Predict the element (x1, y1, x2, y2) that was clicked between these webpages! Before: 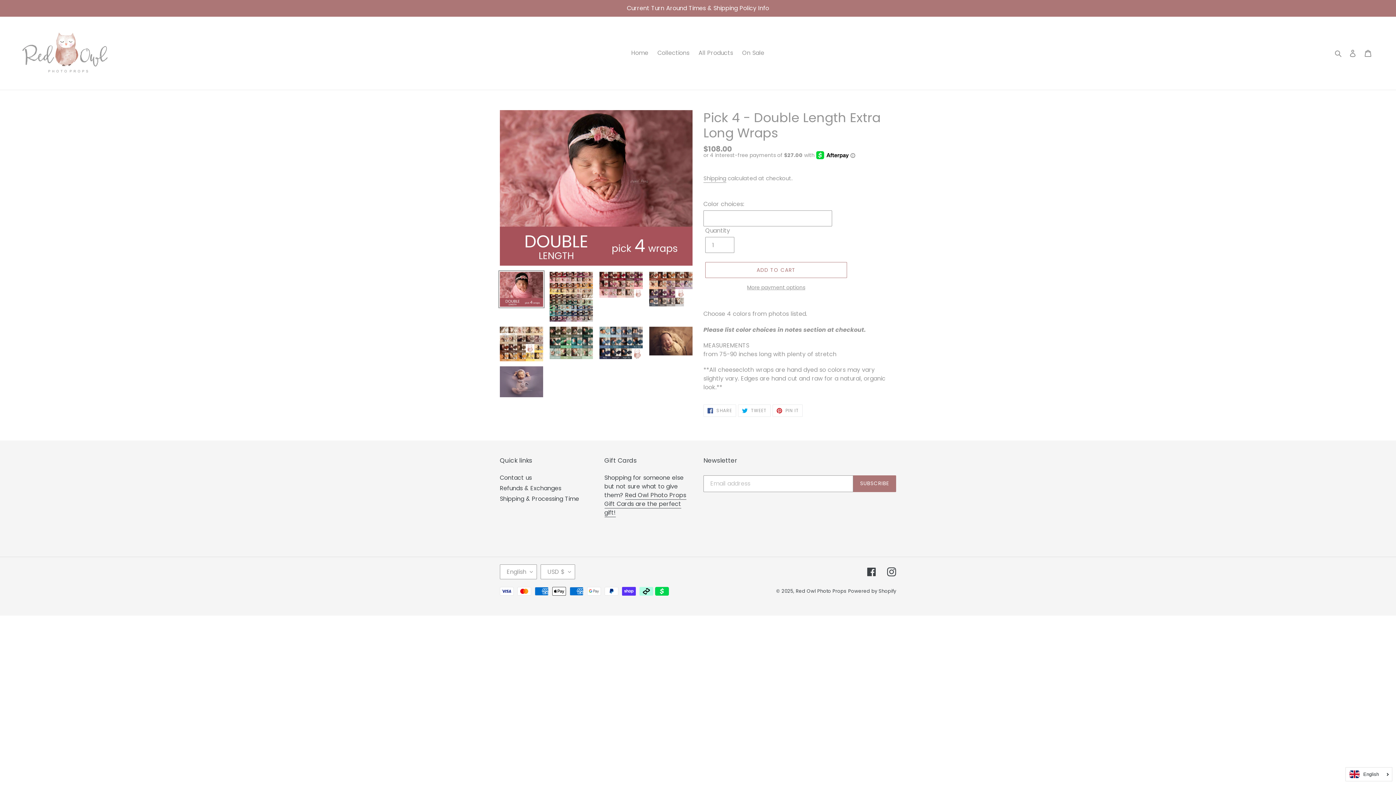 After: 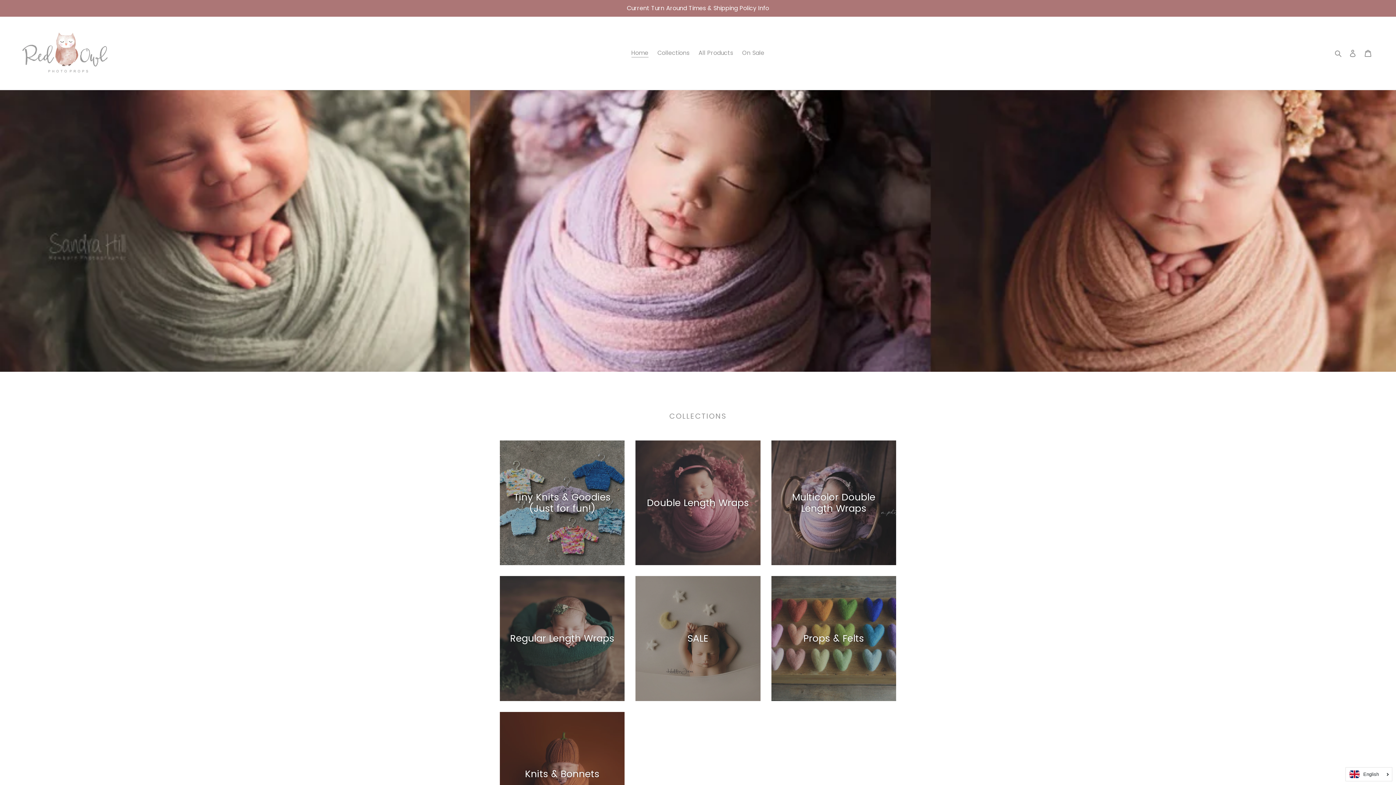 Action: bbox: (796, 588, 846, 594) label: Red Owl Photo Props